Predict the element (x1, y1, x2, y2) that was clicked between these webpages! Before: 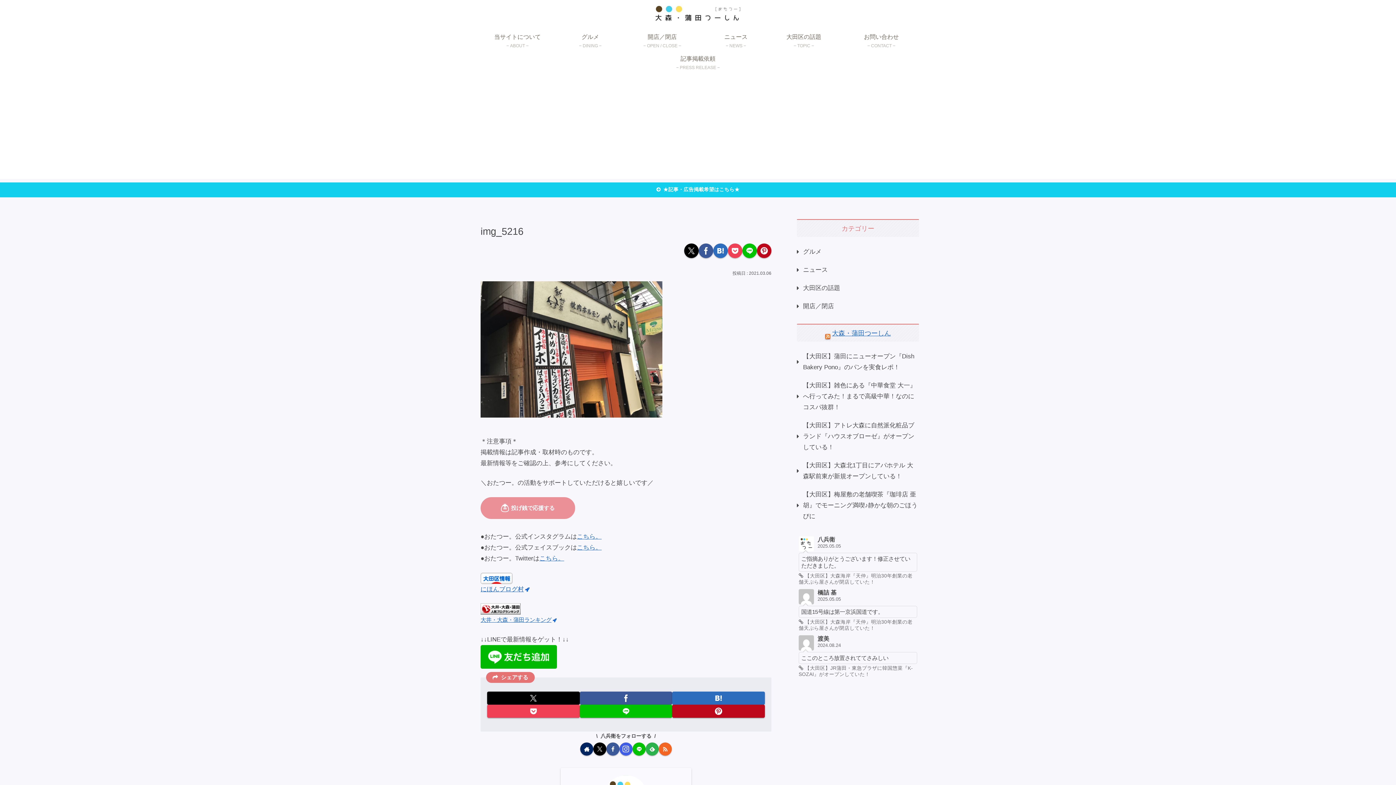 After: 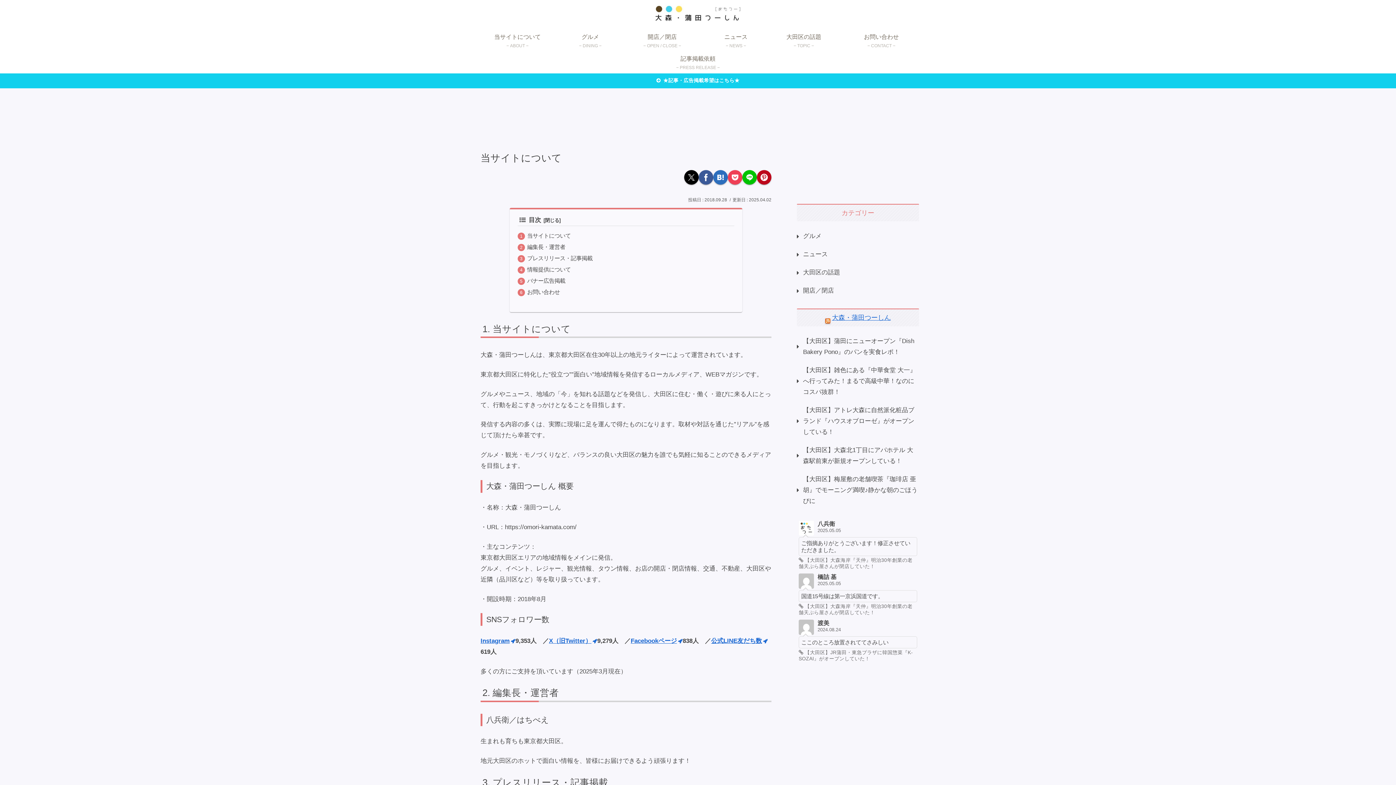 Action: bbox: (474, 29, 561, 51) label: 当サイトについて
ABOUT